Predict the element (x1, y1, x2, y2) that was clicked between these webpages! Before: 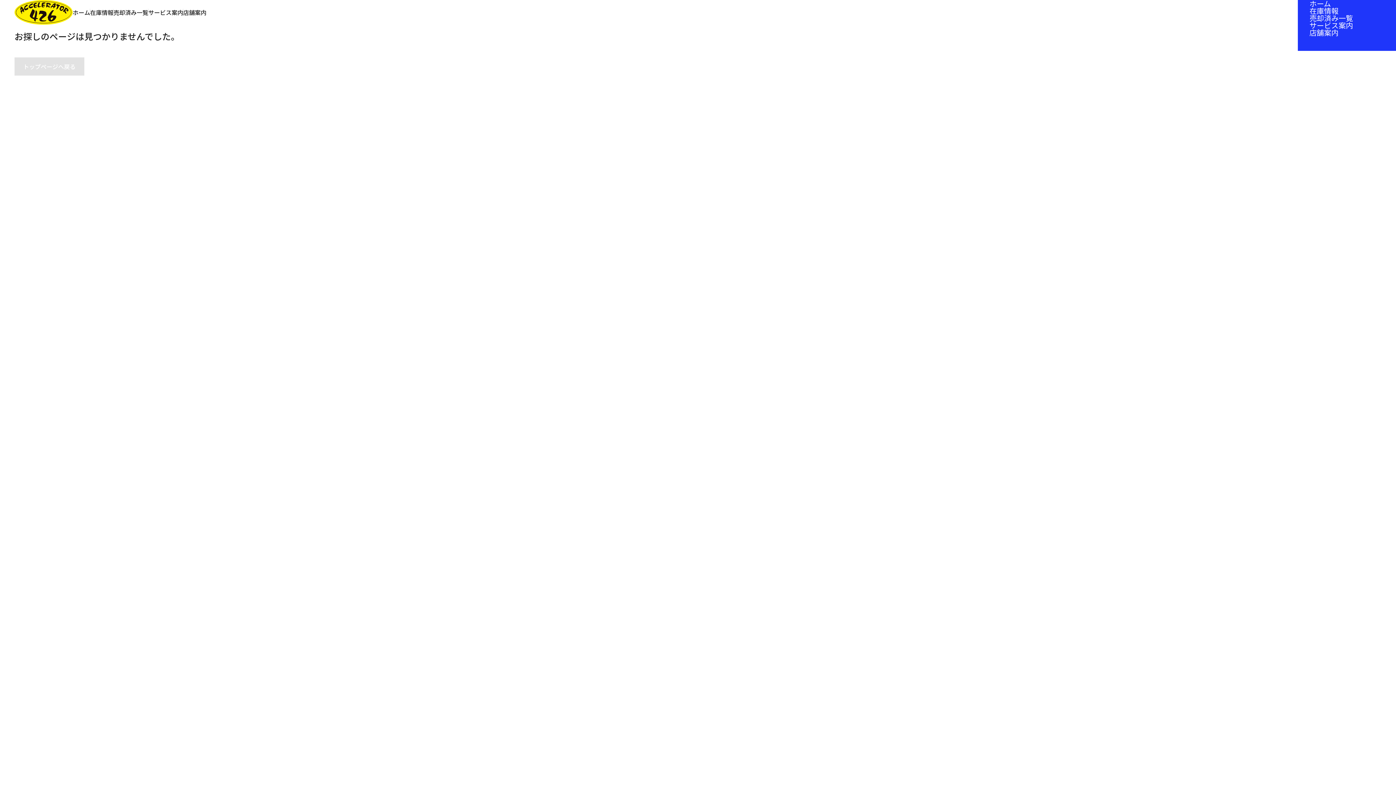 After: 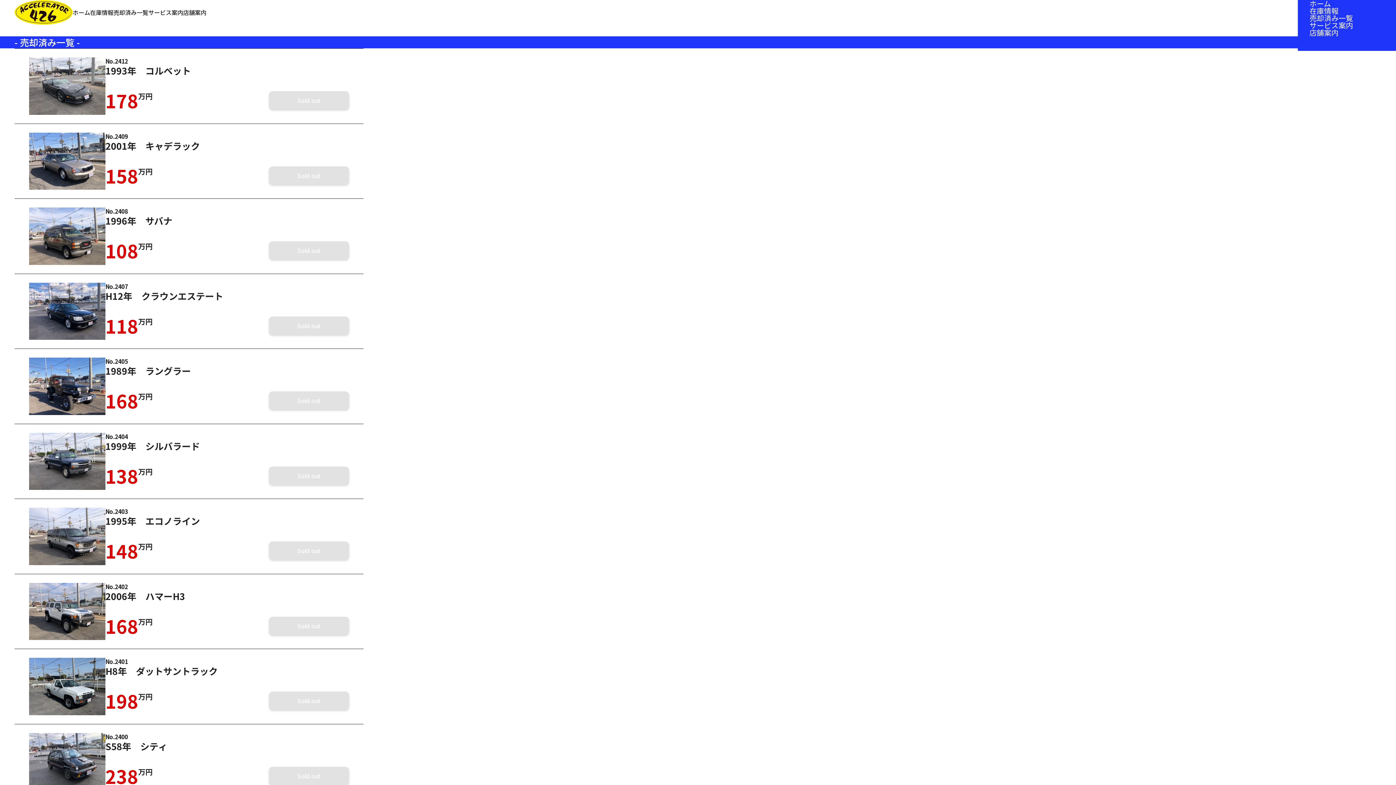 Action: label: 売却済み一覧 bbox: (113, 8, 148, 16)